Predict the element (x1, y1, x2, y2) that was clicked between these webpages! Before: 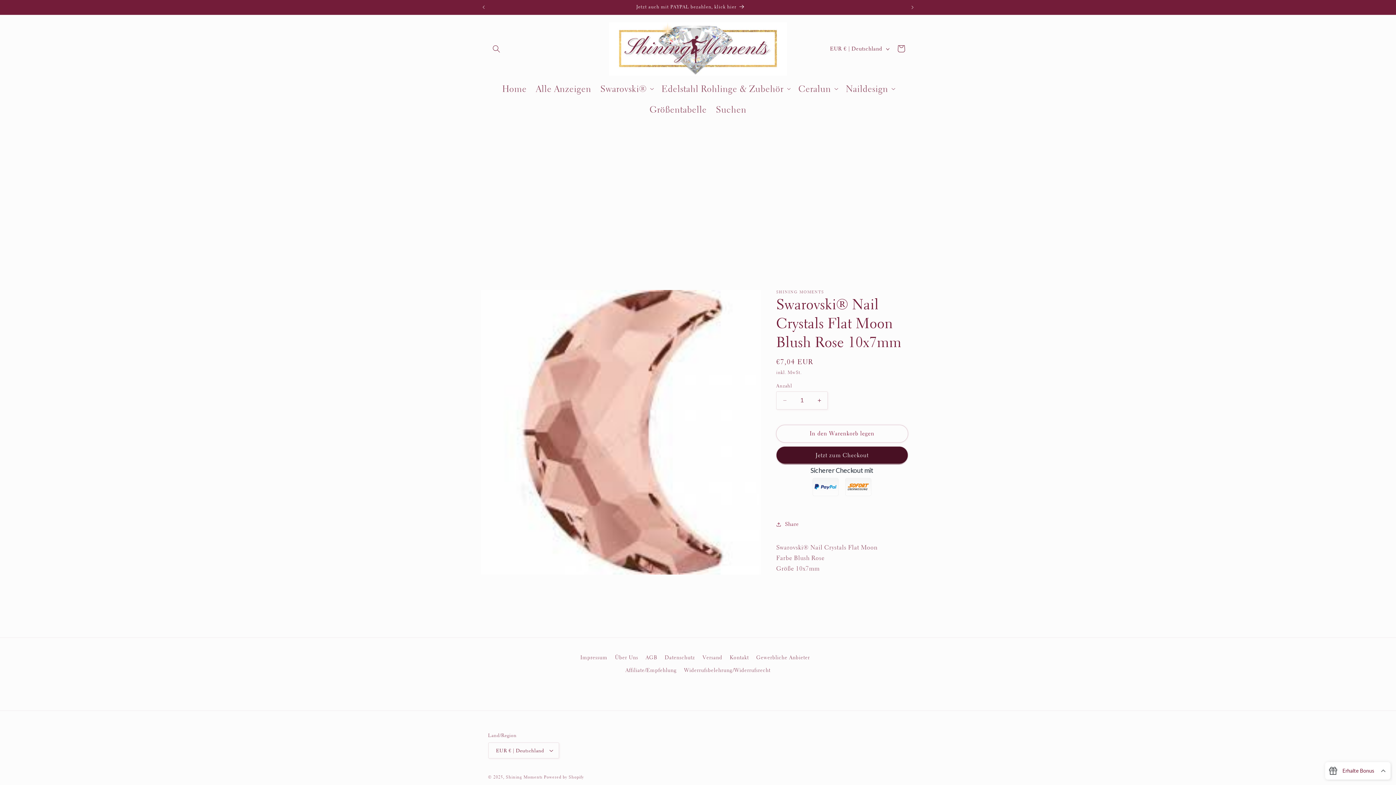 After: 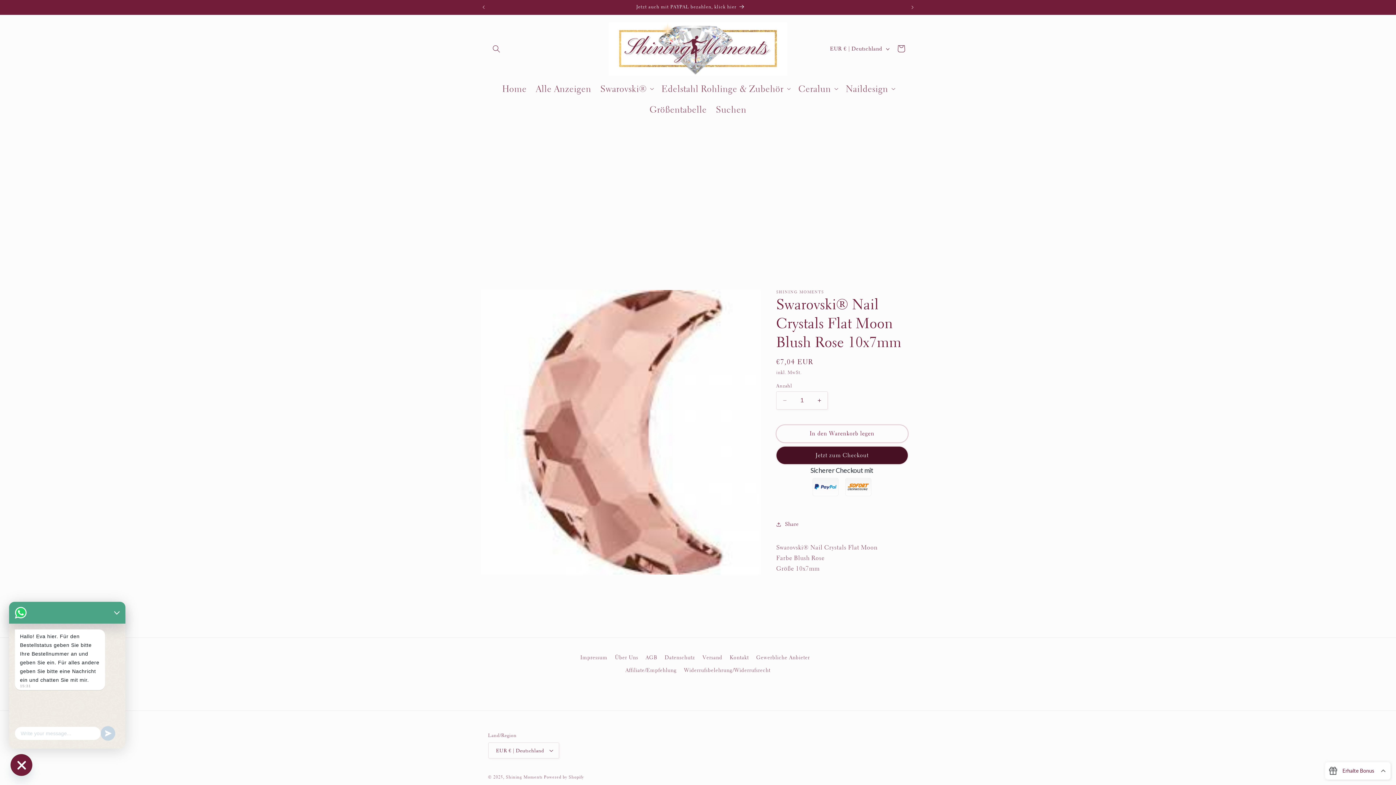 Action: label: In den Warenkorb legen bbox: (776, 424, 908, 442)